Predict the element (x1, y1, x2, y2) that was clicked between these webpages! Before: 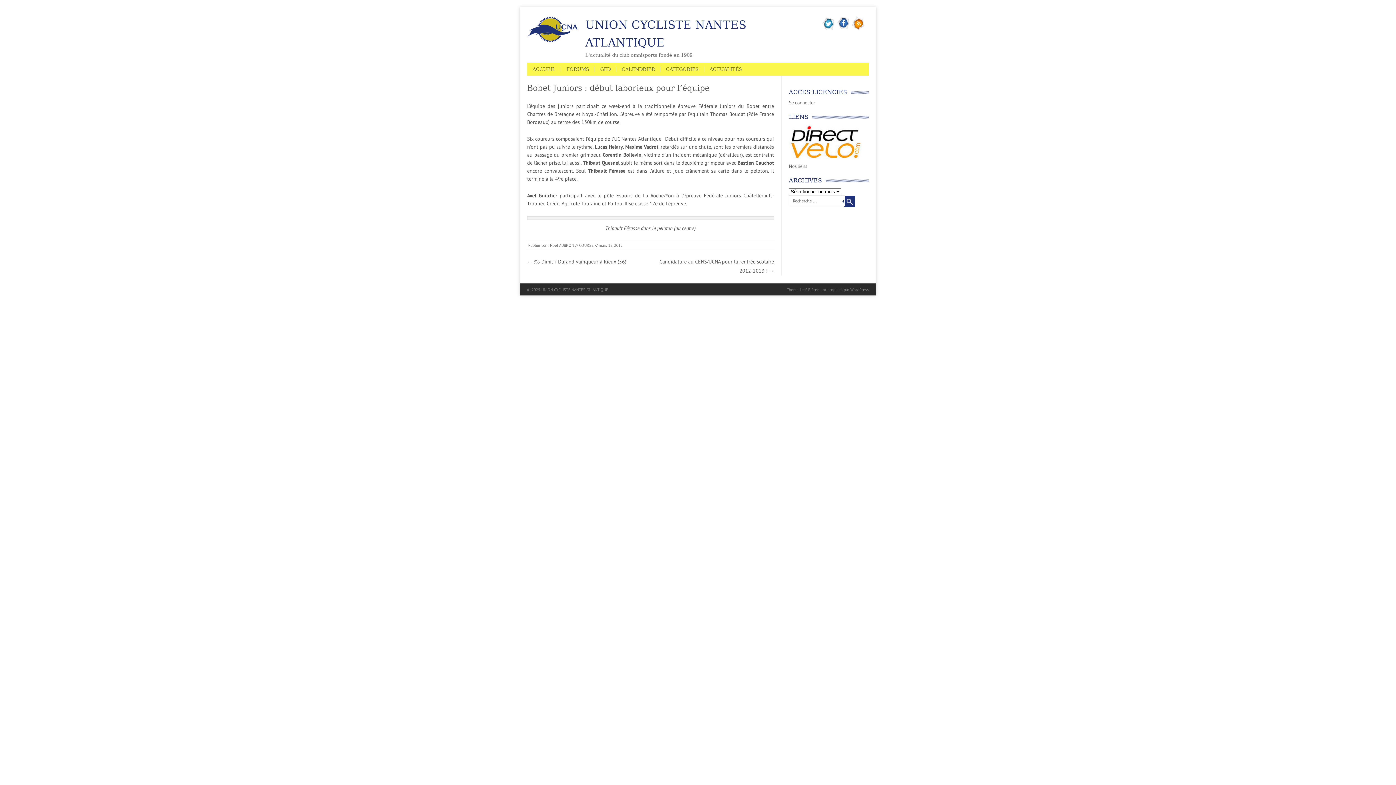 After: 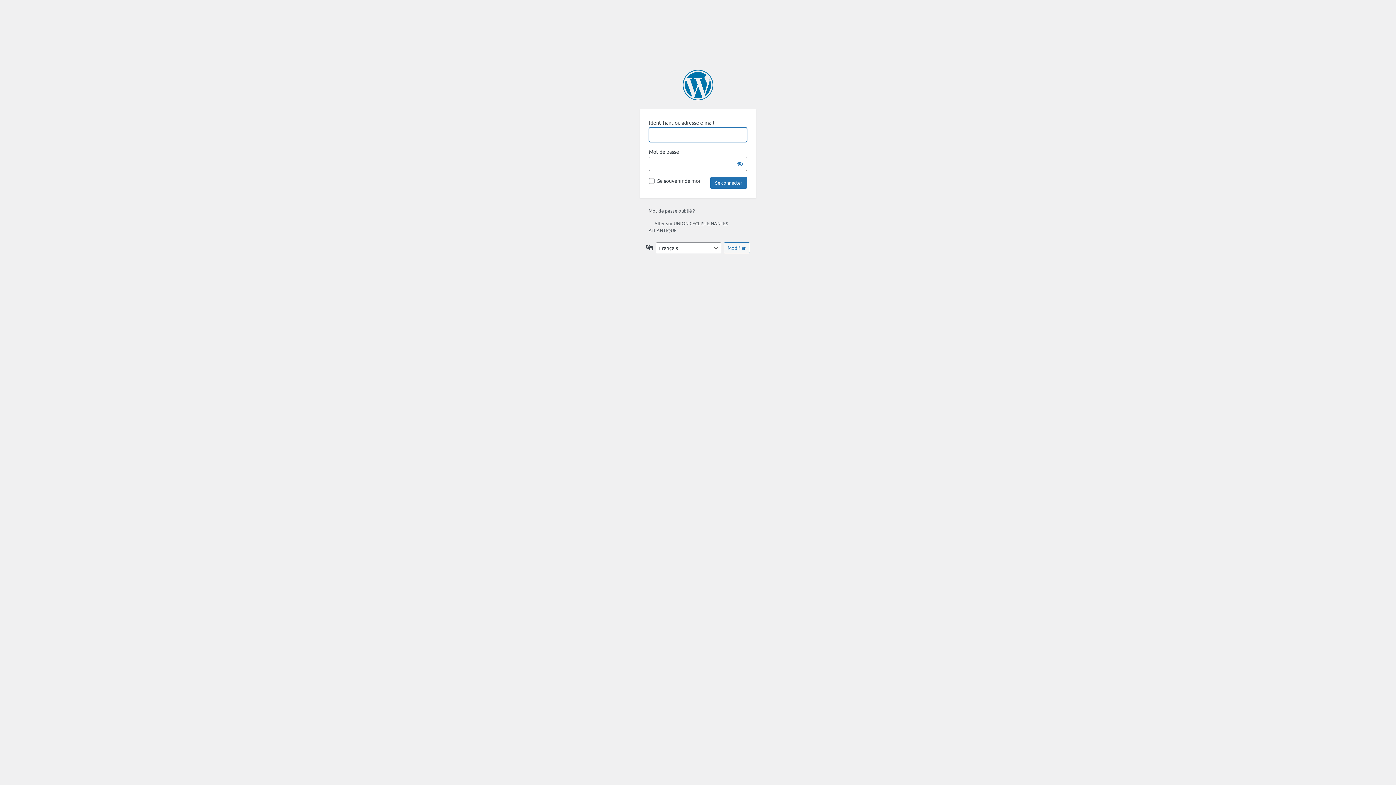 Action: bbox: (789, 99, 815, 105) label: Se connecter